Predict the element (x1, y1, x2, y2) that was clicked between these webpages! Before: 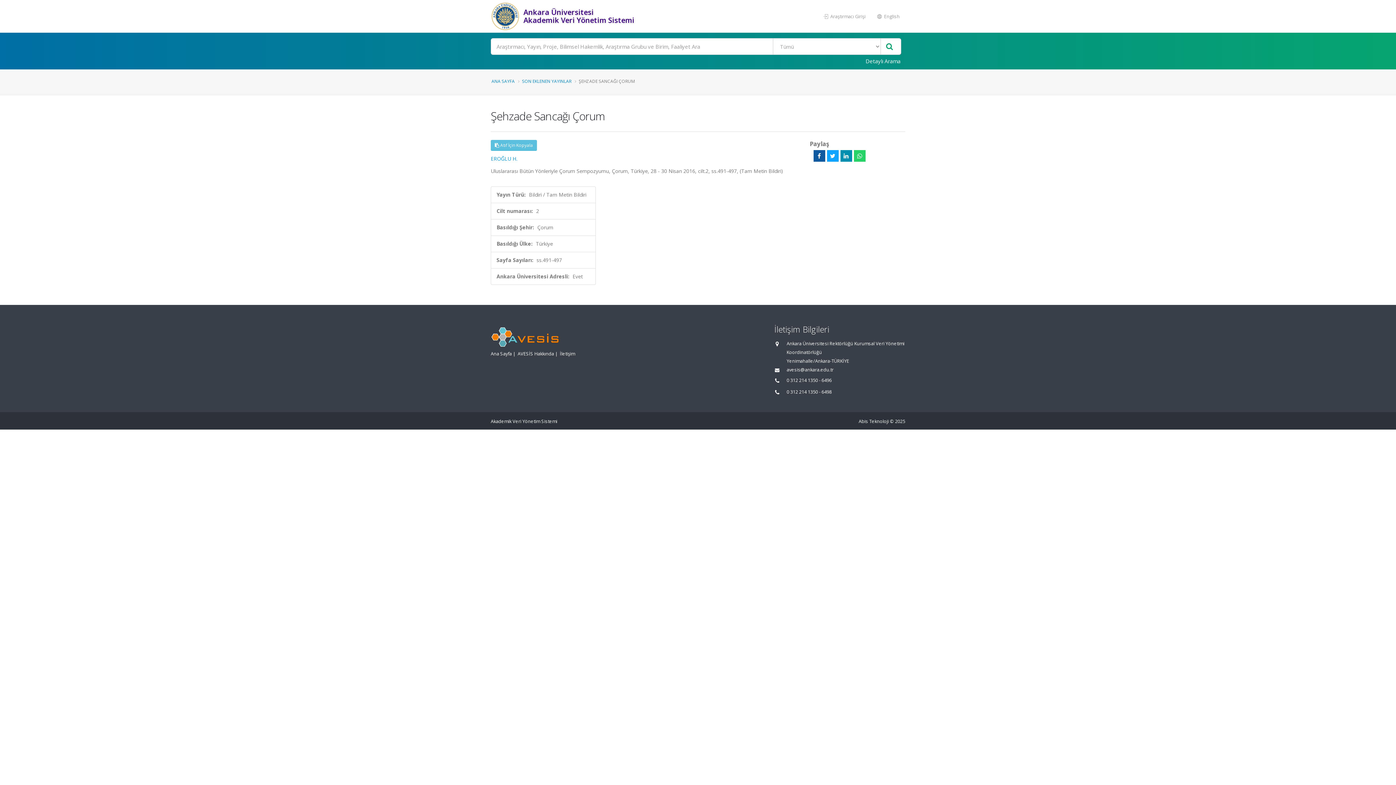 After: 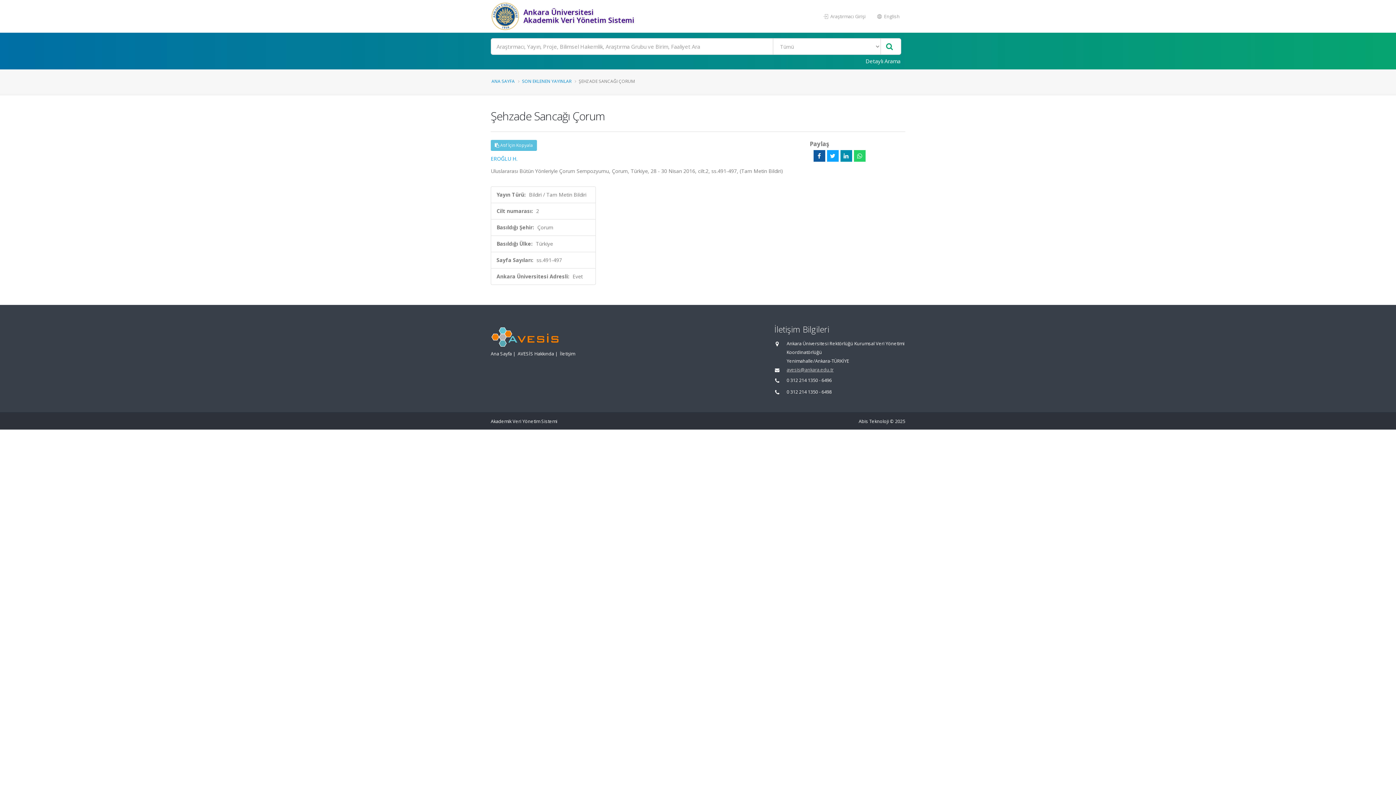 Action: label: avesis@ankara.edu.tr bbox: (786, 366, 833, 373)